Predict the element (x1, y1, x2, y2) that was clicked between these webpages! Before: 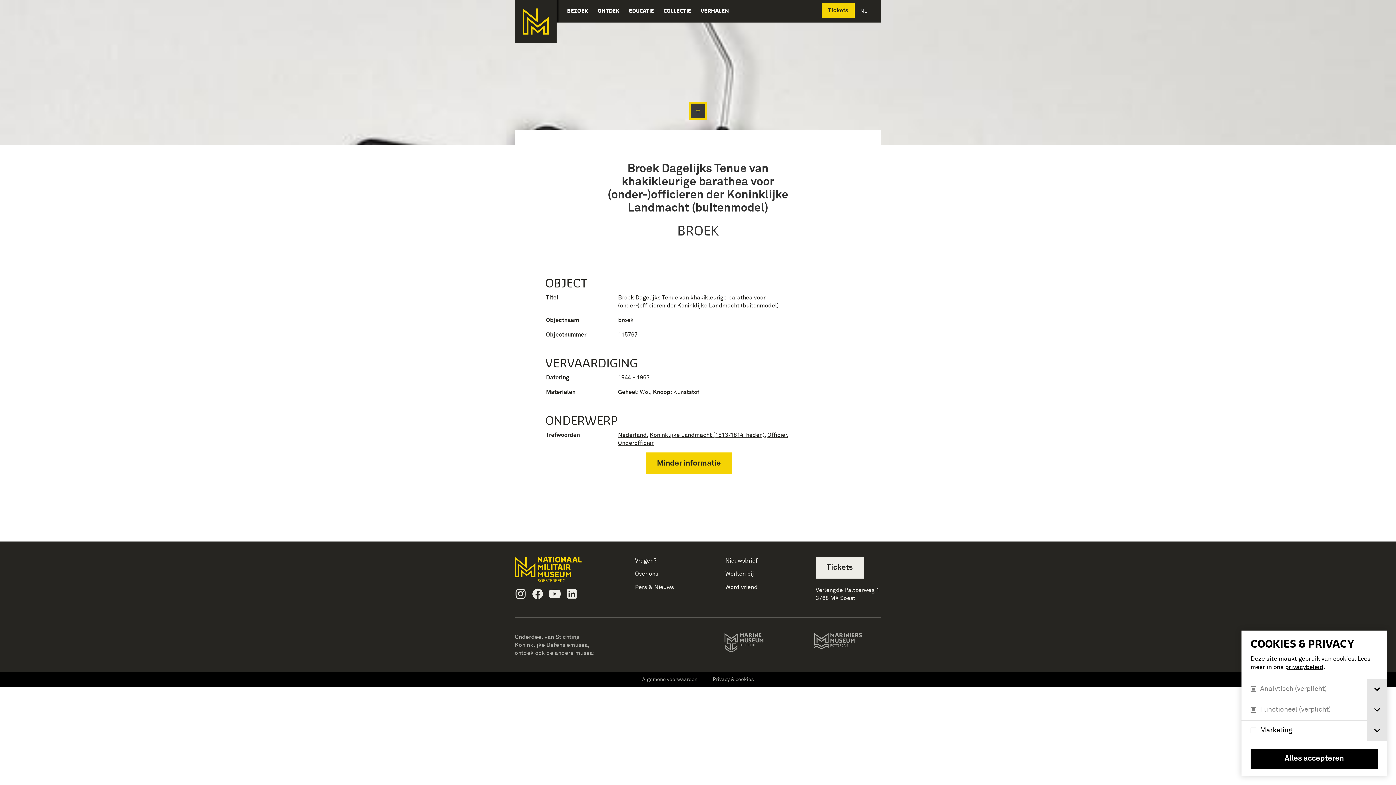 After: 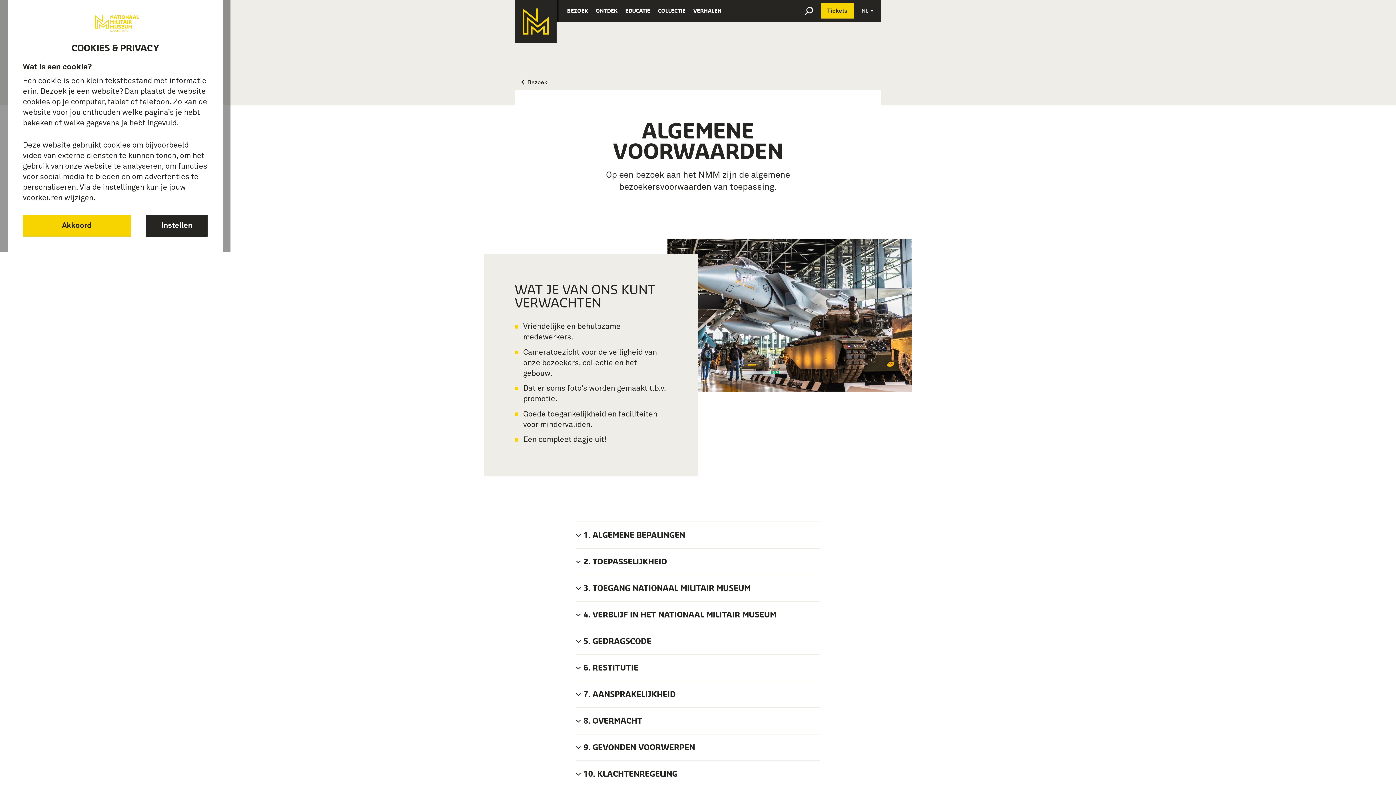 Action: bbox: (642, 677, 697, 682) label: Algemene voorwaarden